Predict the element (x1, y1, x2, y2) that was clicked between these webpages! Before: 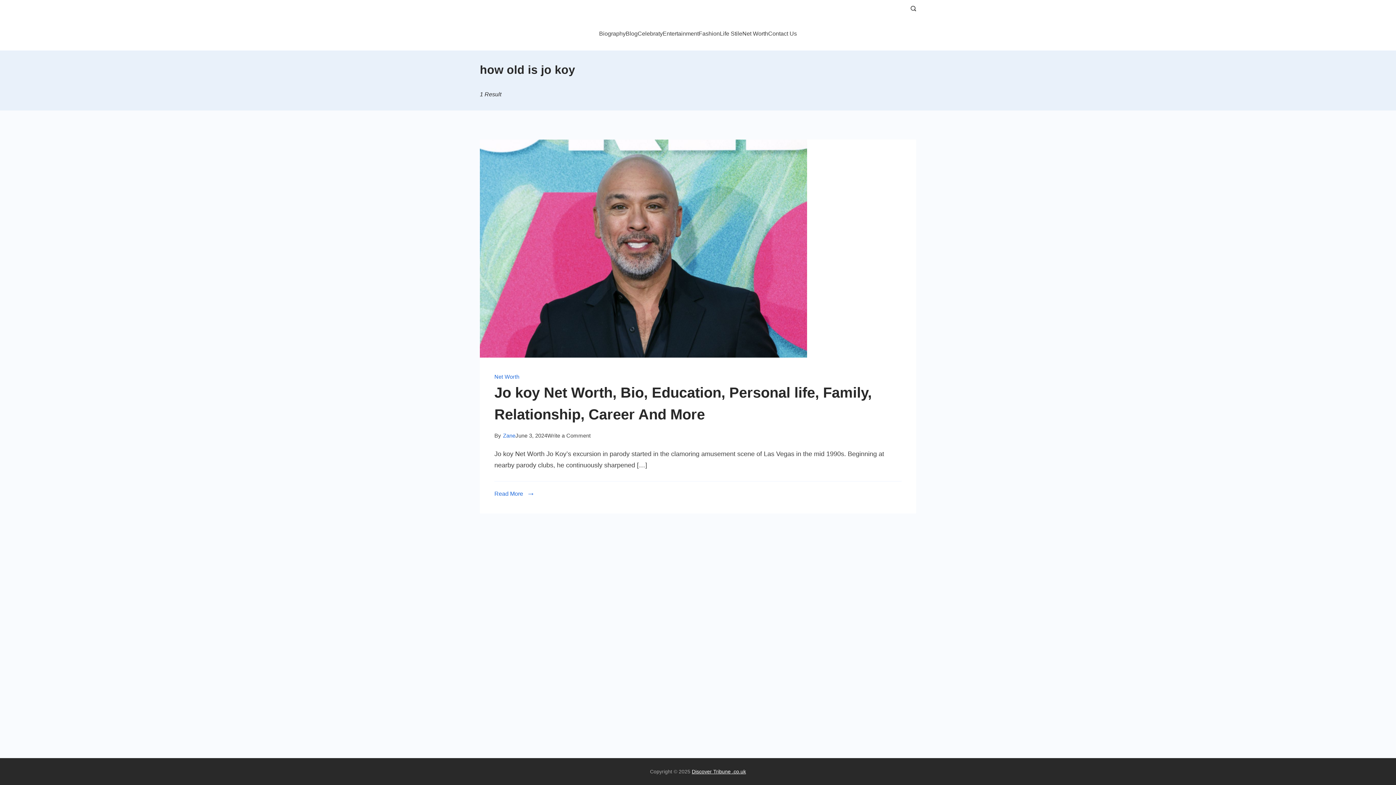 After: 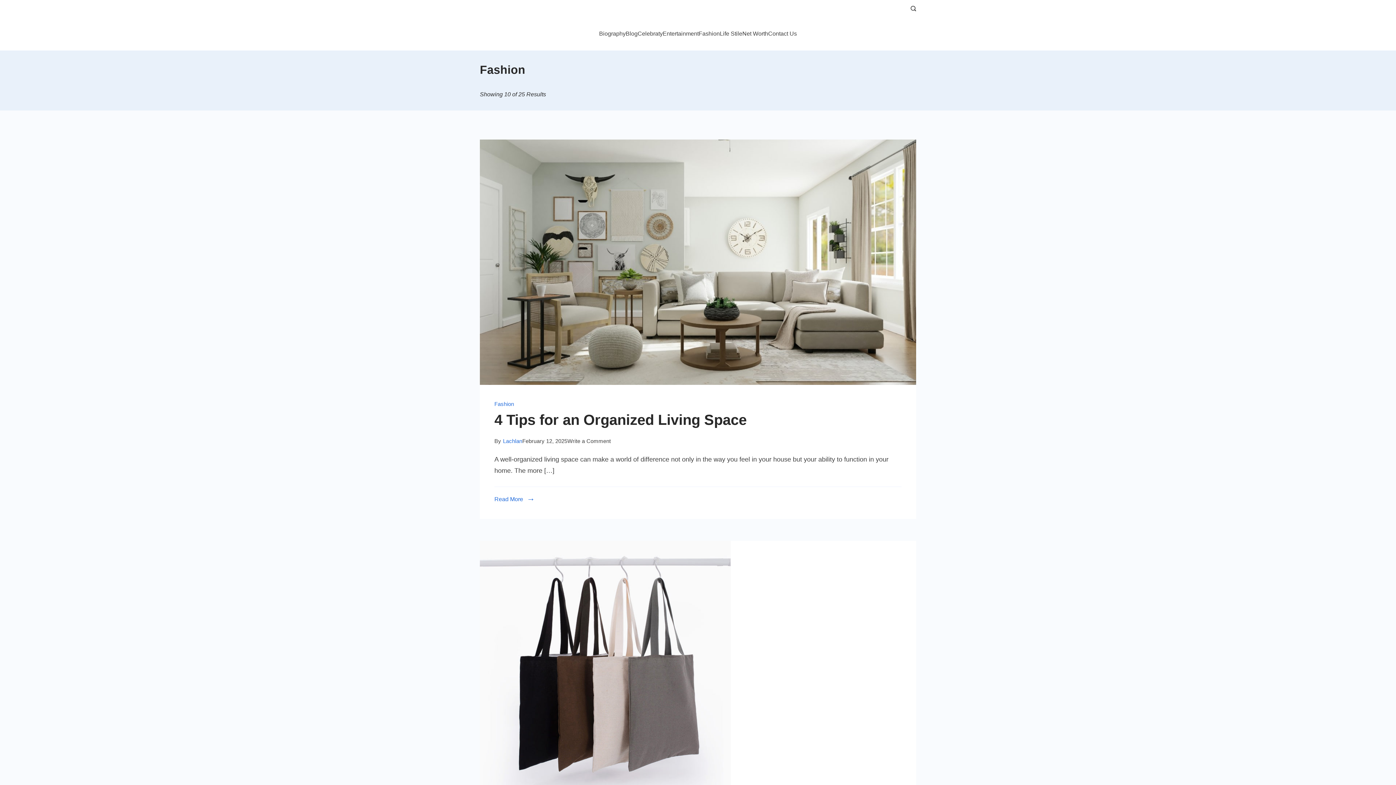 Action: label: Fashion bbox: (698, 22, 720, 44)